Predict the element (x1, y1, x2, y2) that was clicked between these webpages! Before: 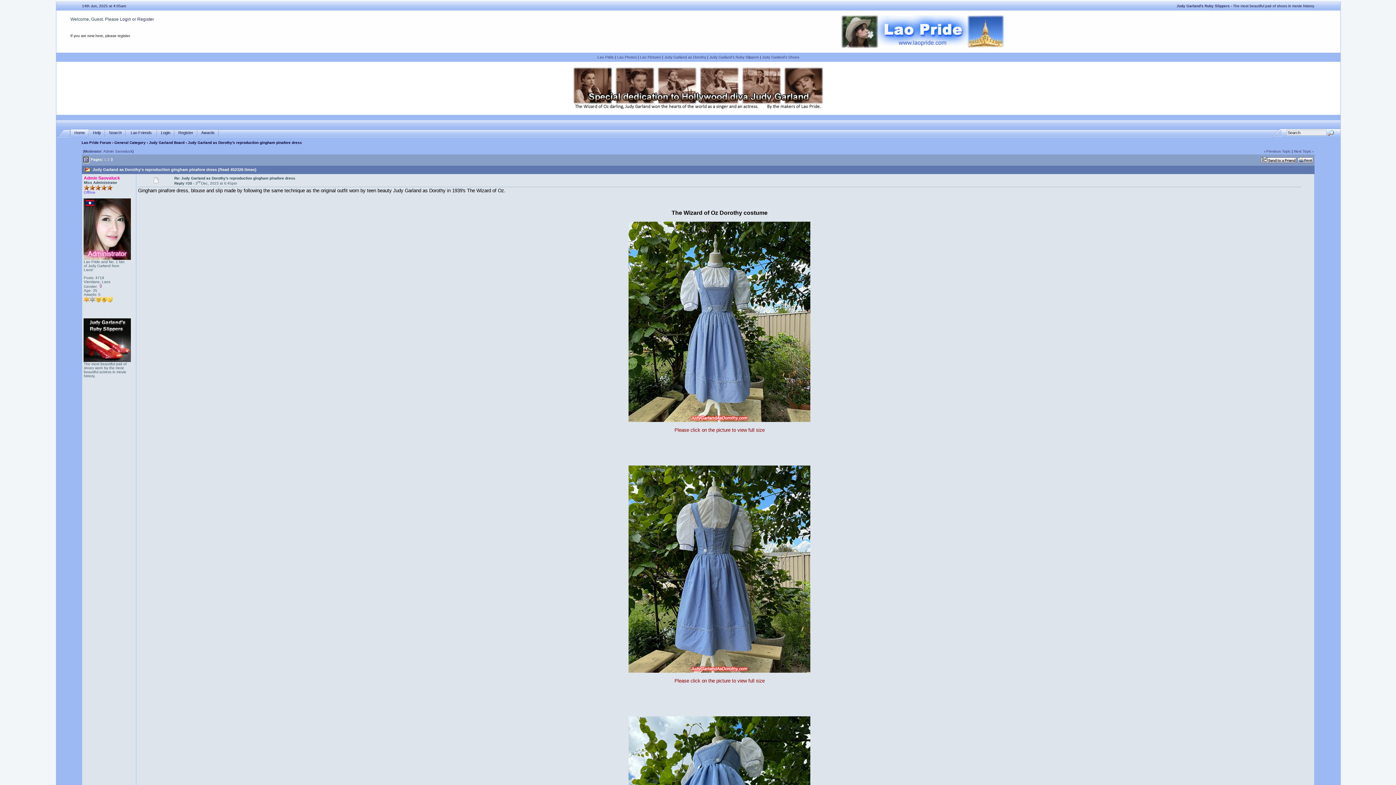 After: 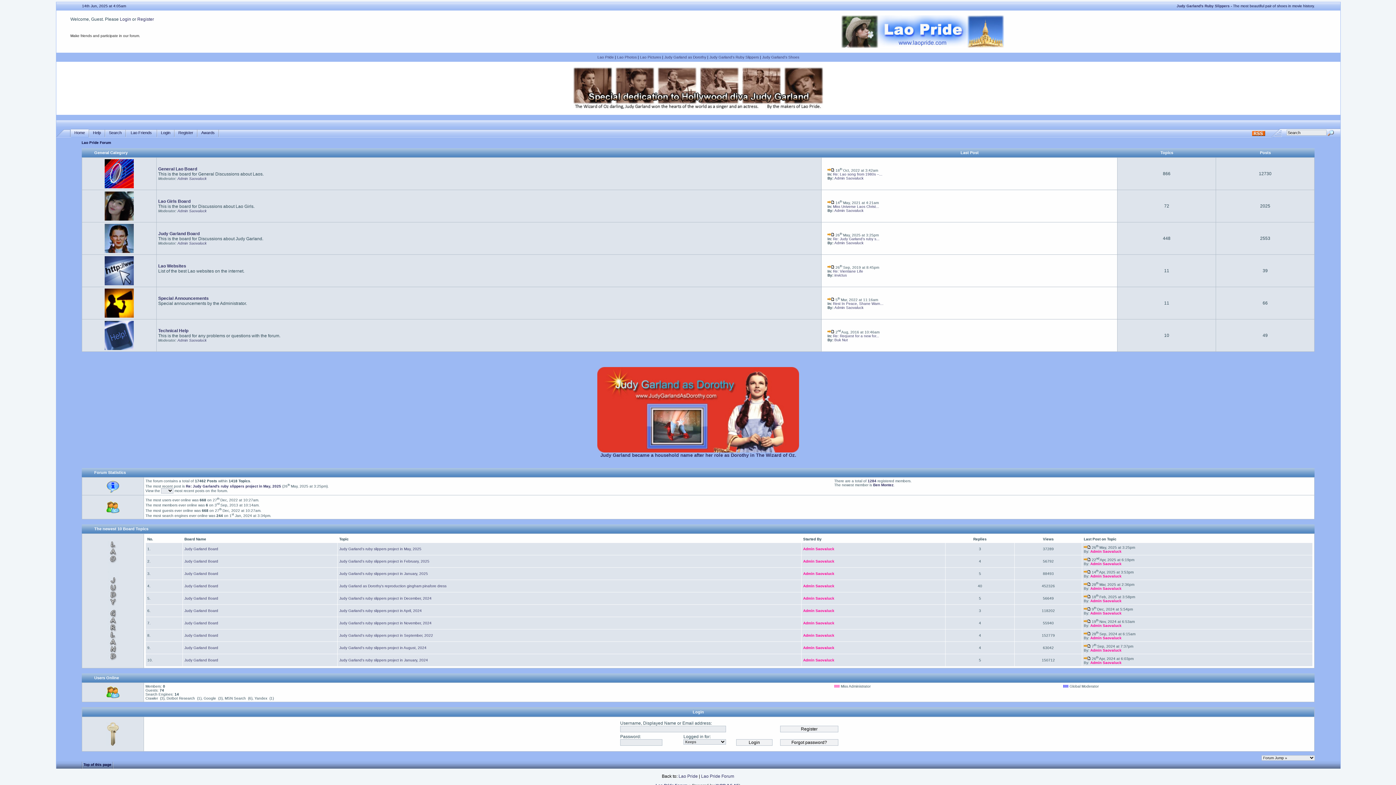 Action: bbox: (81, 140, 111, 144) label: Lao Pride Forum